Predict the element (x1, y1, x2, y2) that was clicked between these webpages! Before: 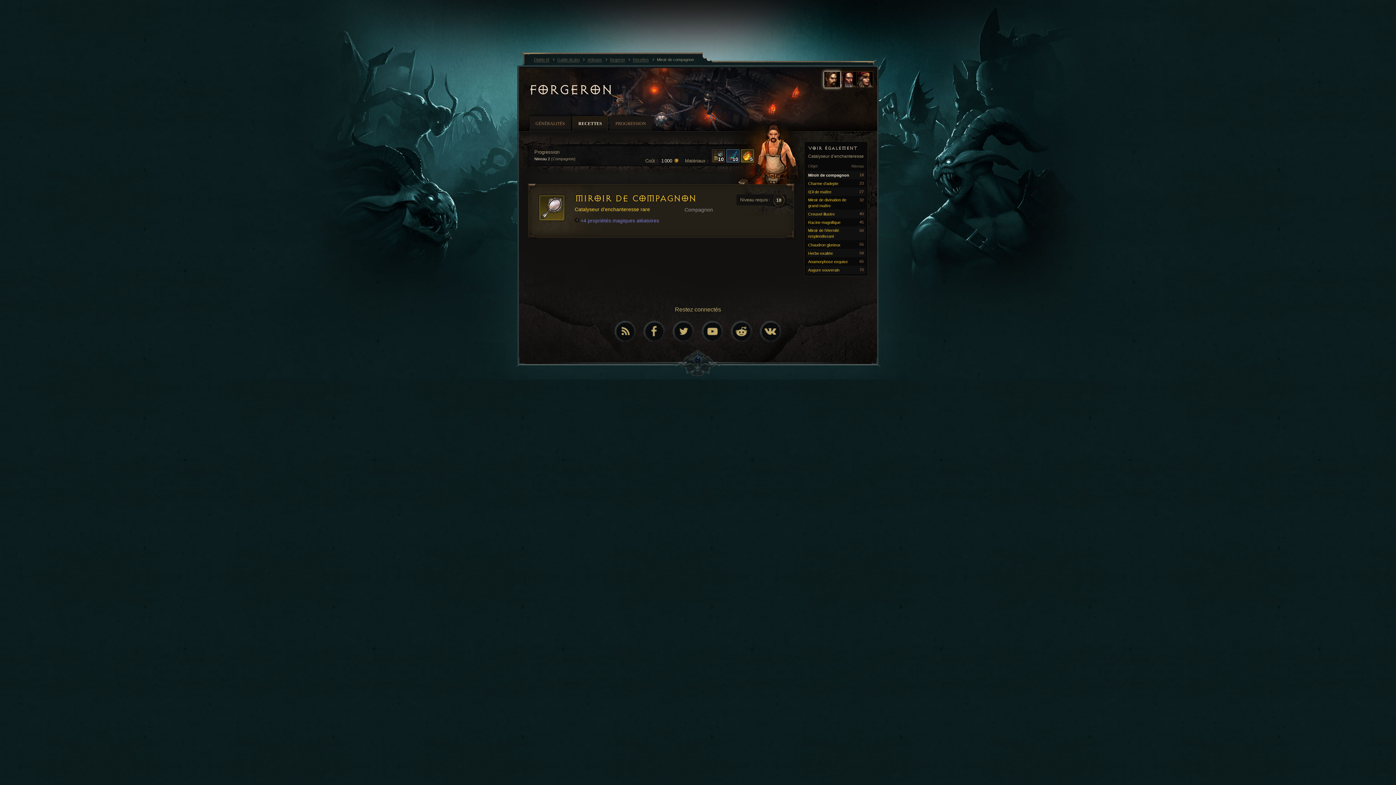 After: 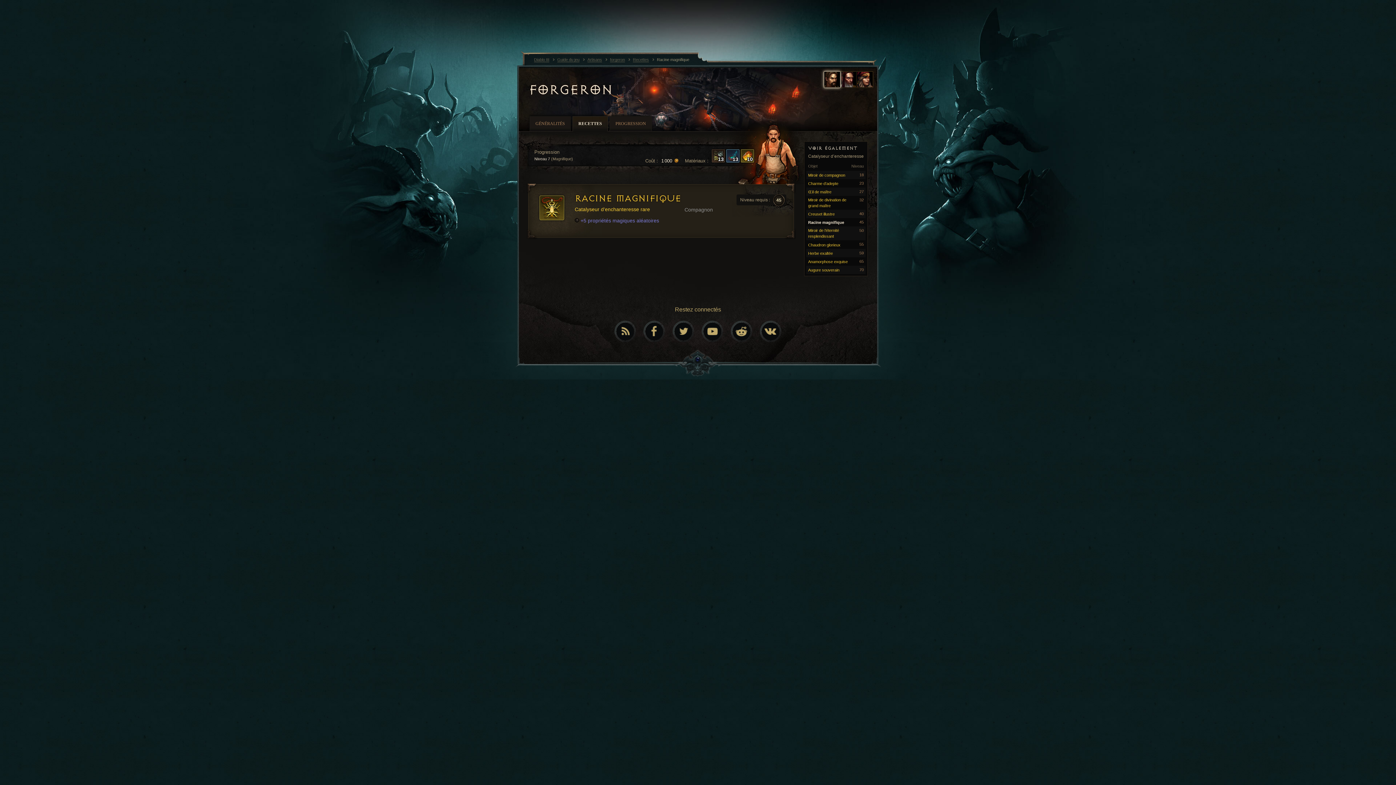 Action: bbox: (806, 218, 865, 226) label: Racine magnifique
45